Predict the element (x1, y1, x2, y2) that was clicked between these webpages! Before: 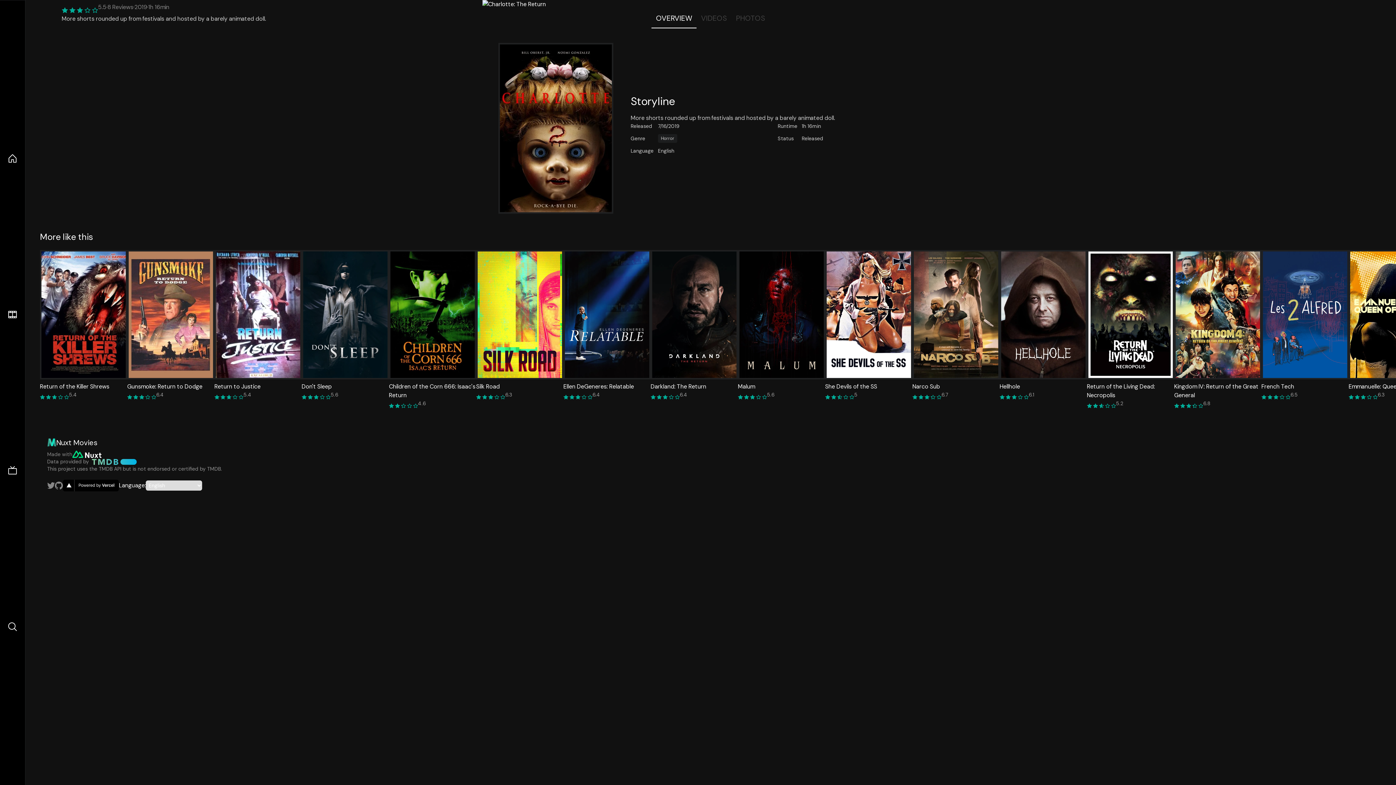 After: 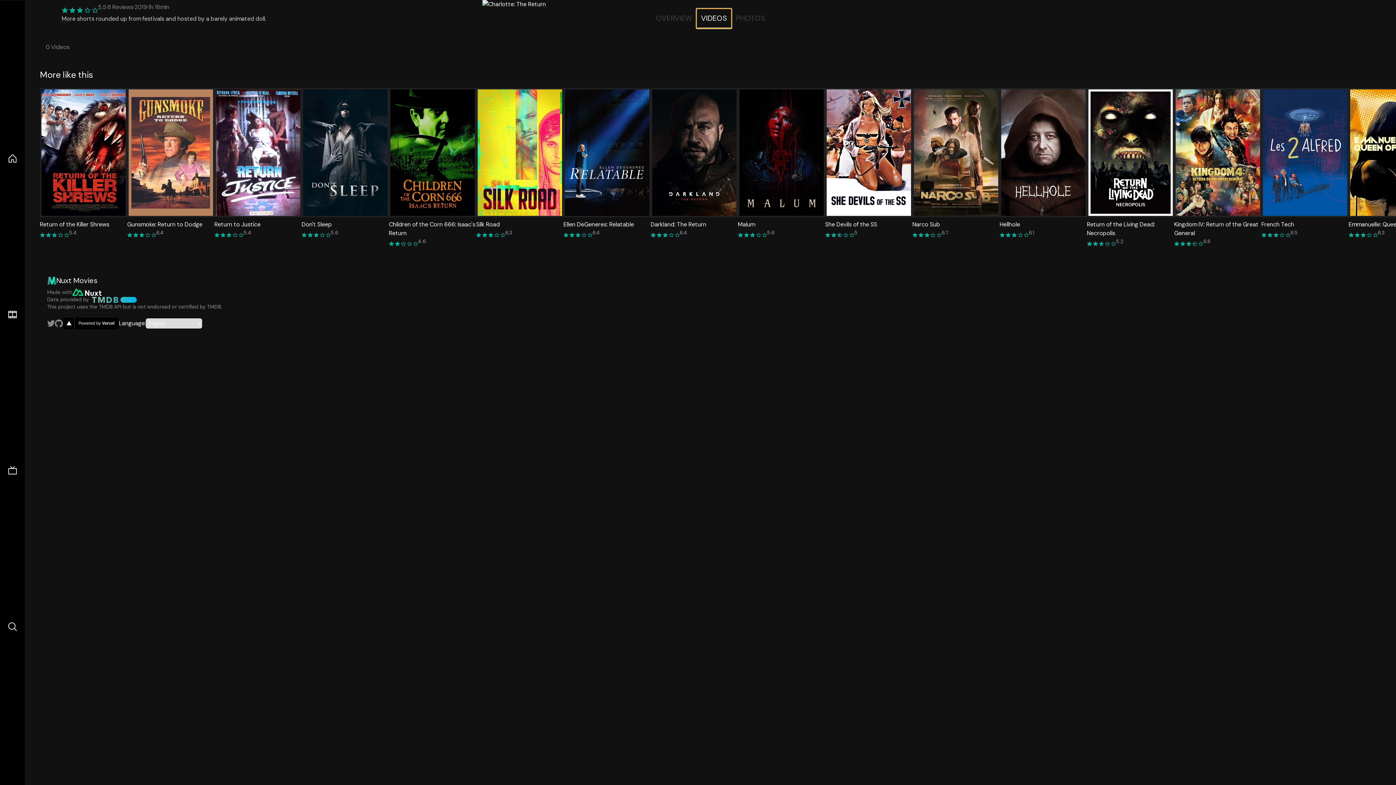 Action: label: VIDEOS bbox: (696, 8, 731, 28)